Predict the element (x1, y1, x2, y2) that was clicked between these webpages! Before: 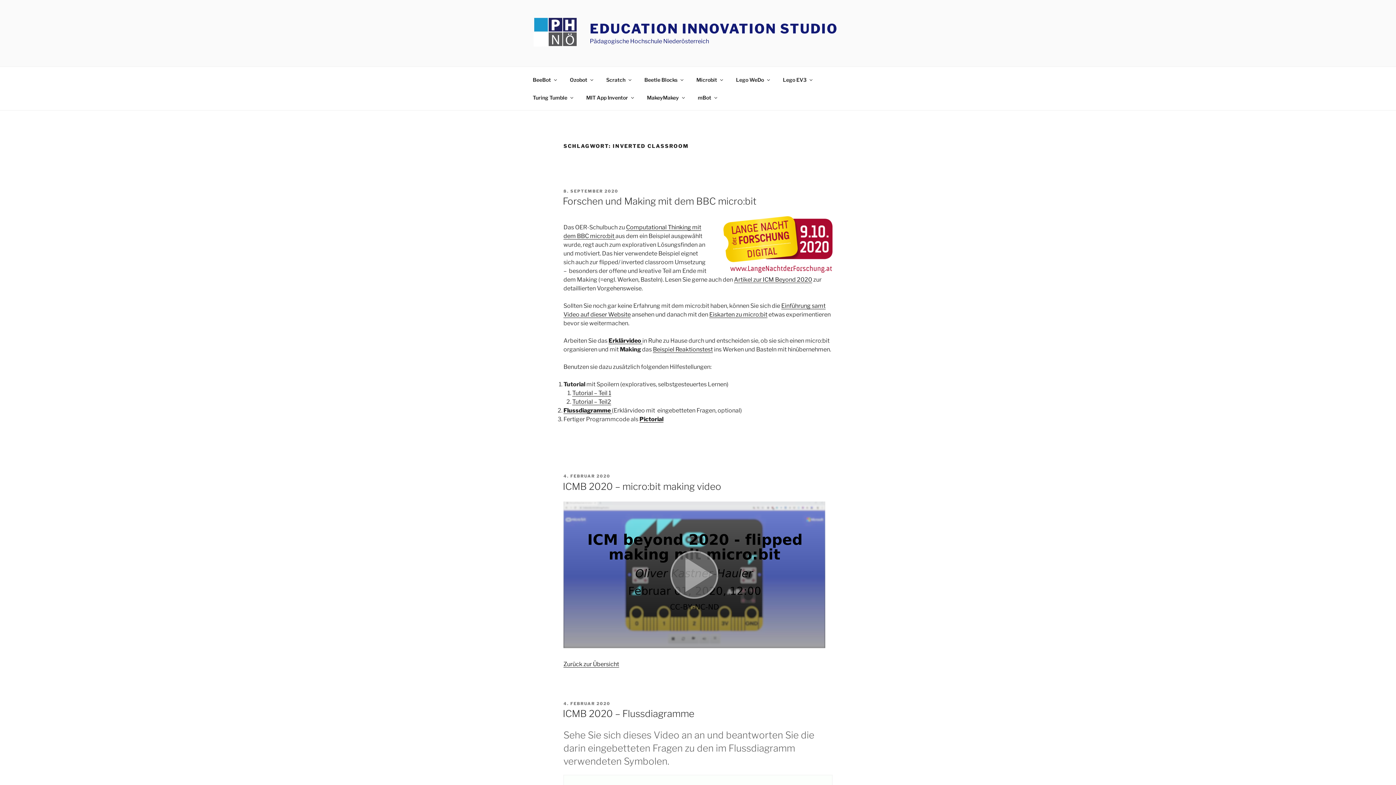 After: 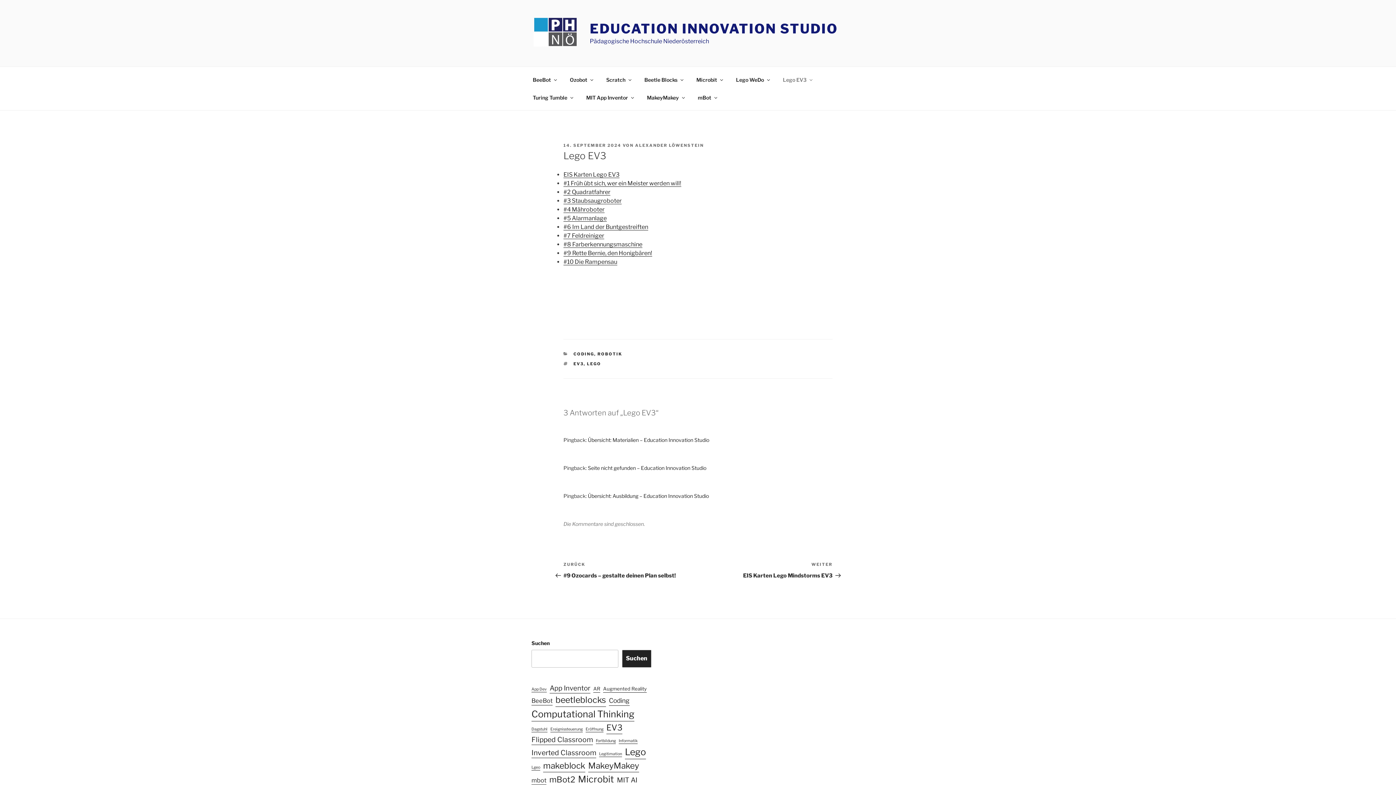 Action: label: Lego EV3 bbox: (776, 70, 818, 88)